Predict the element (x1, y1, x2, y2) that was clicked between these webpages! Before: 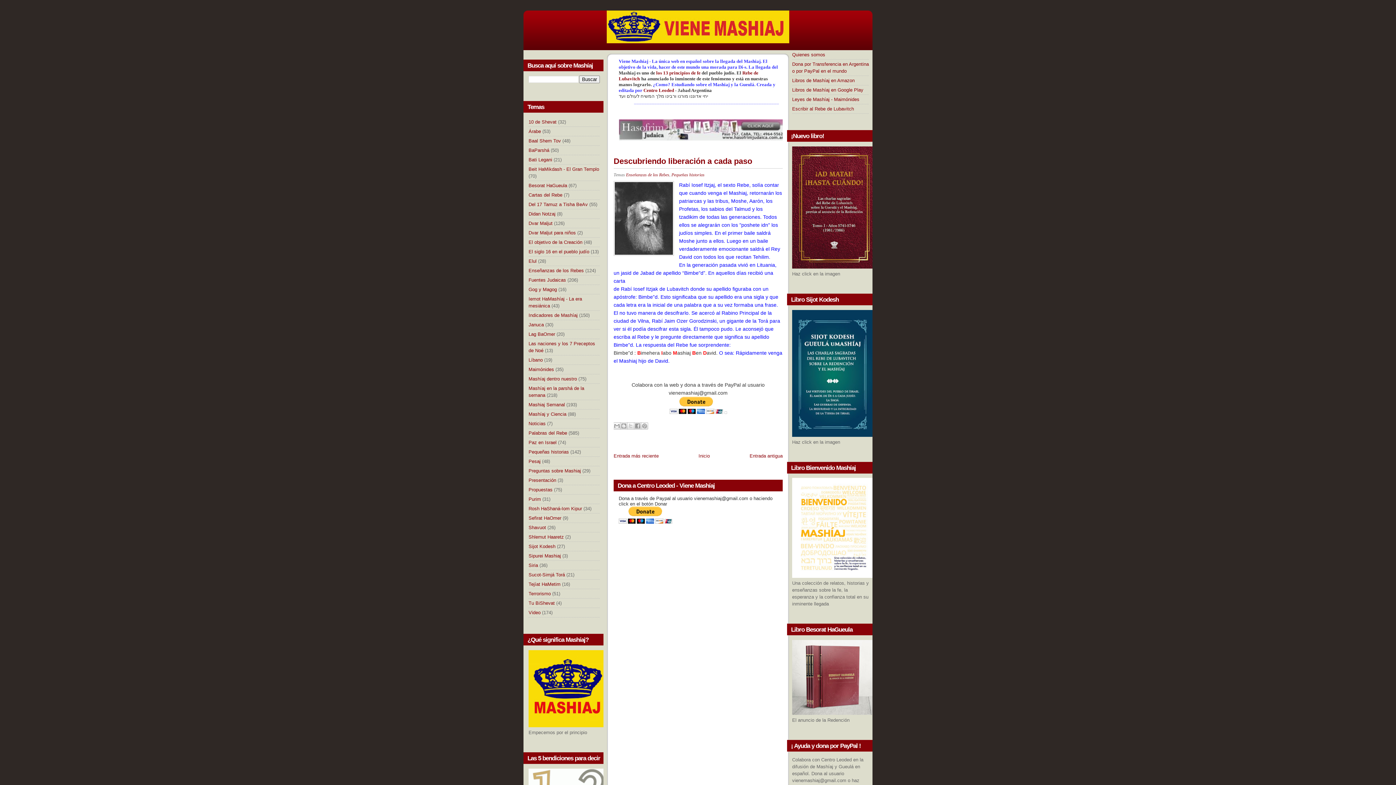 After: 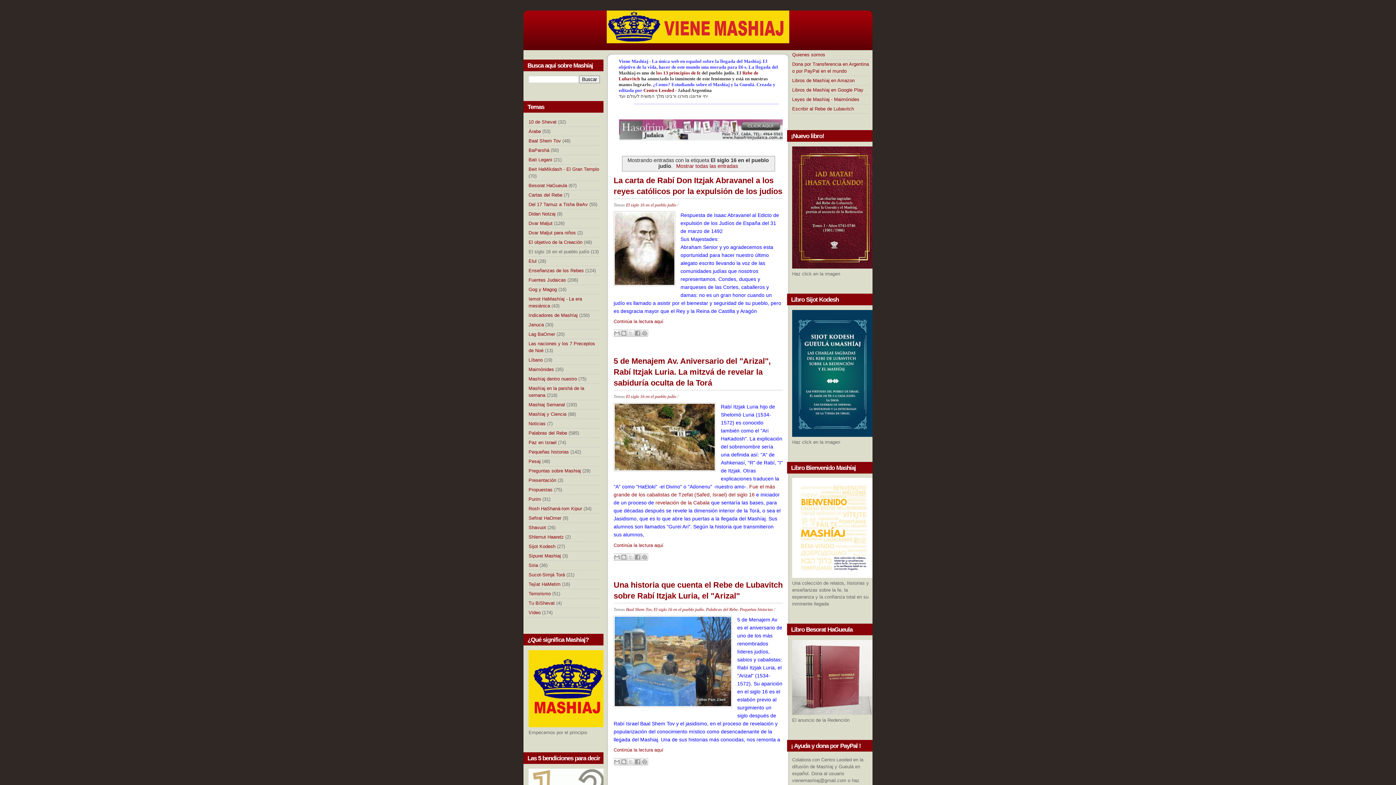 Action: bbox: (528, 249, 589, 254) label: El siglo 16 en el pueblo judío